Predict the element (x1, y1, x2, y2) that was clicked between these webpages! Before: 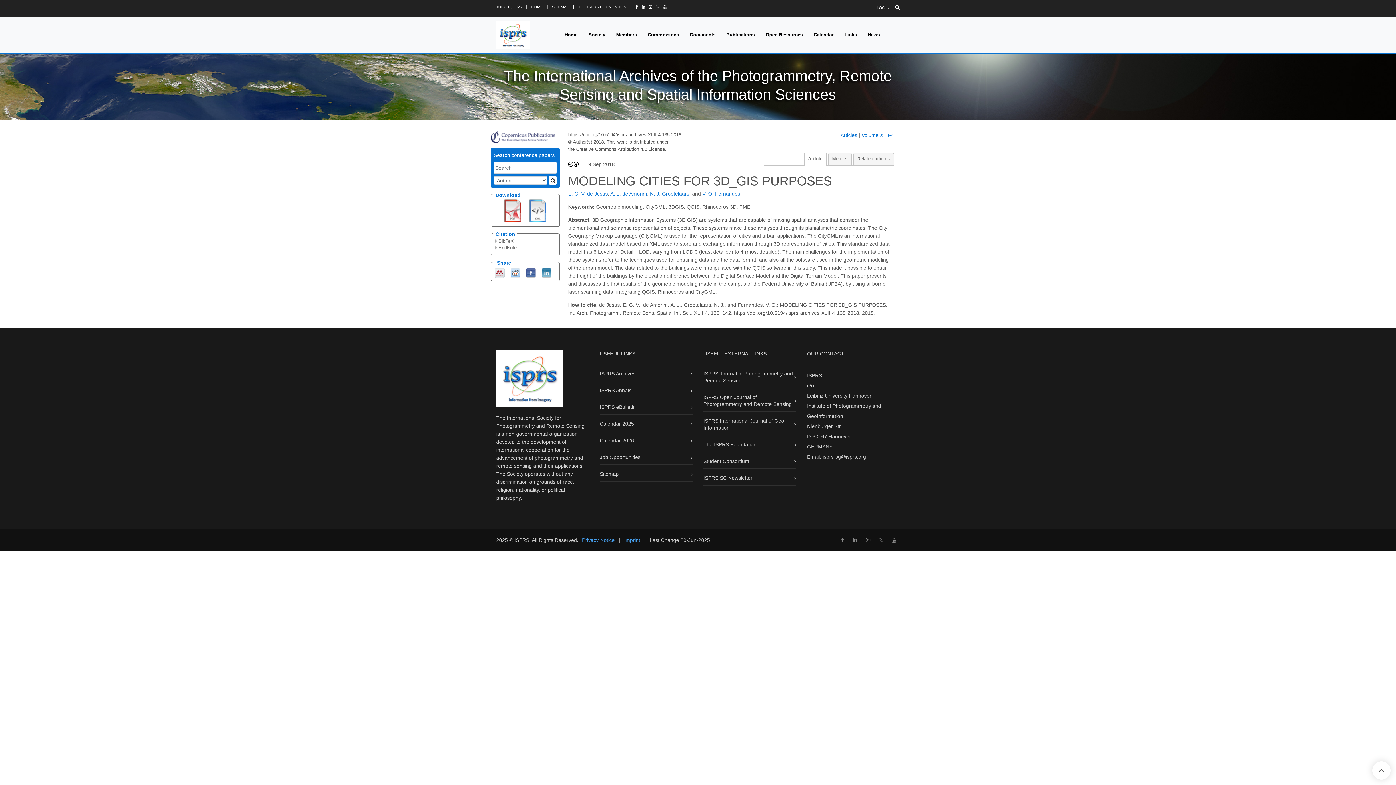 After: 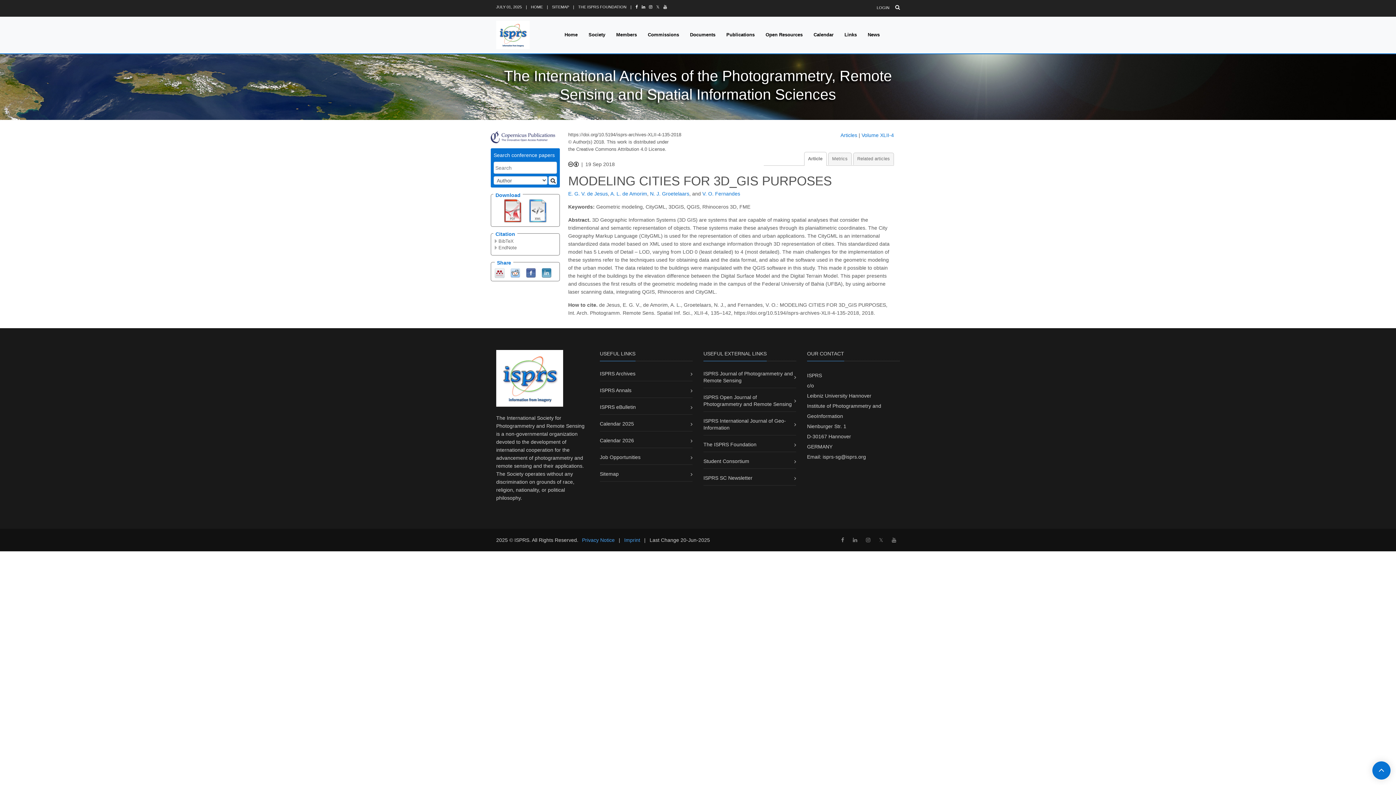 Action: bbox: (1372, 761, 1390, 780)